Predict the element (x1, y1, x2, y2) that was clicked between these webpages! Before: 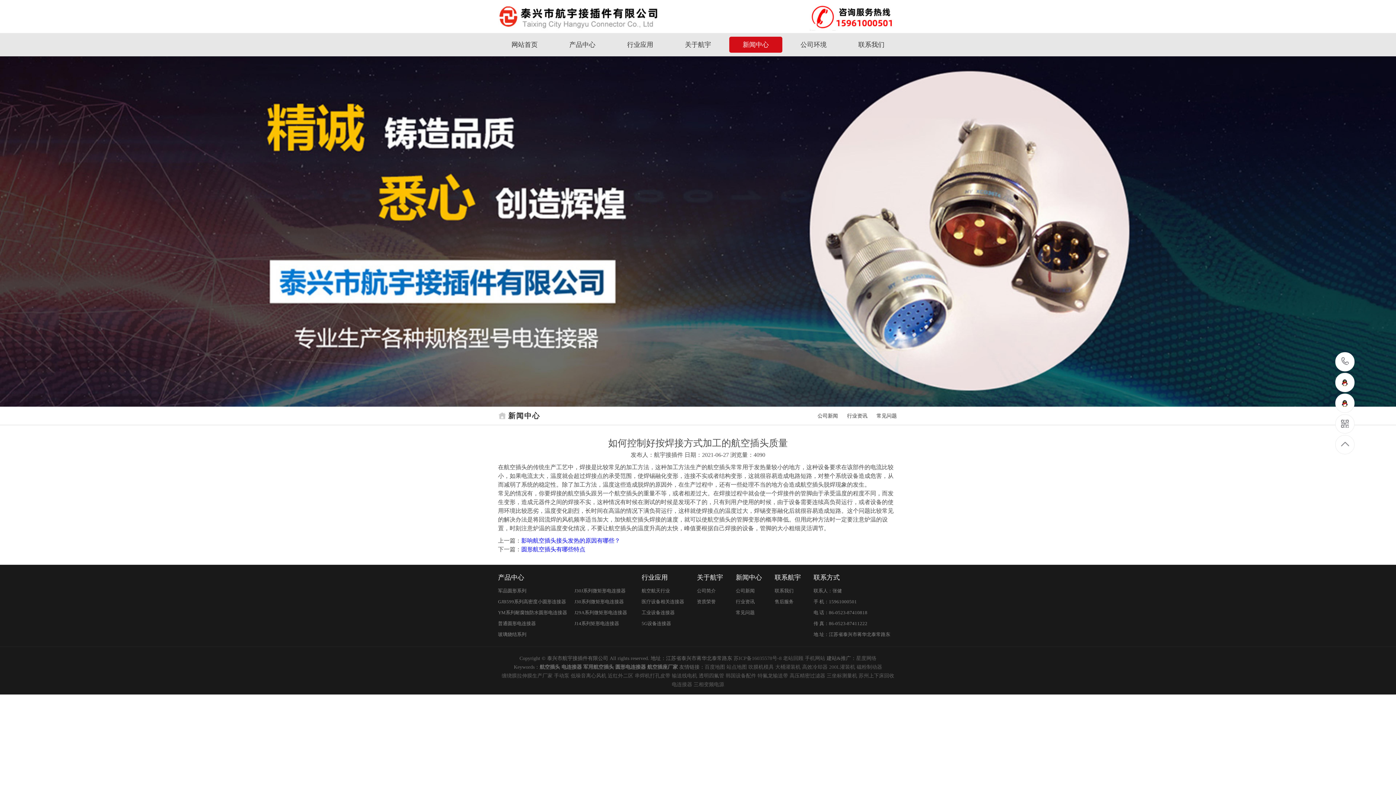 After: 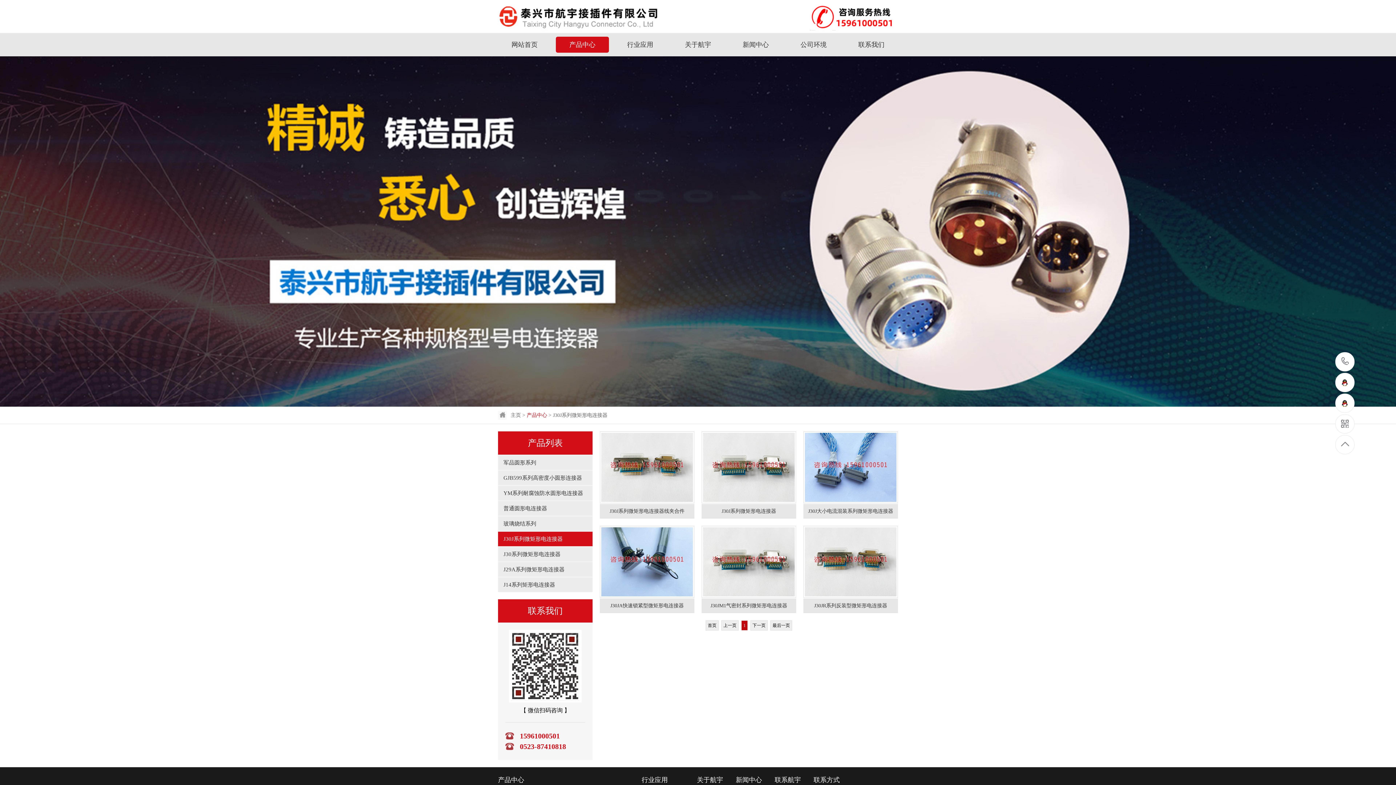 Action: label: J30J系列微矩形电连接器 bbox: (574, 585, 627, 596)